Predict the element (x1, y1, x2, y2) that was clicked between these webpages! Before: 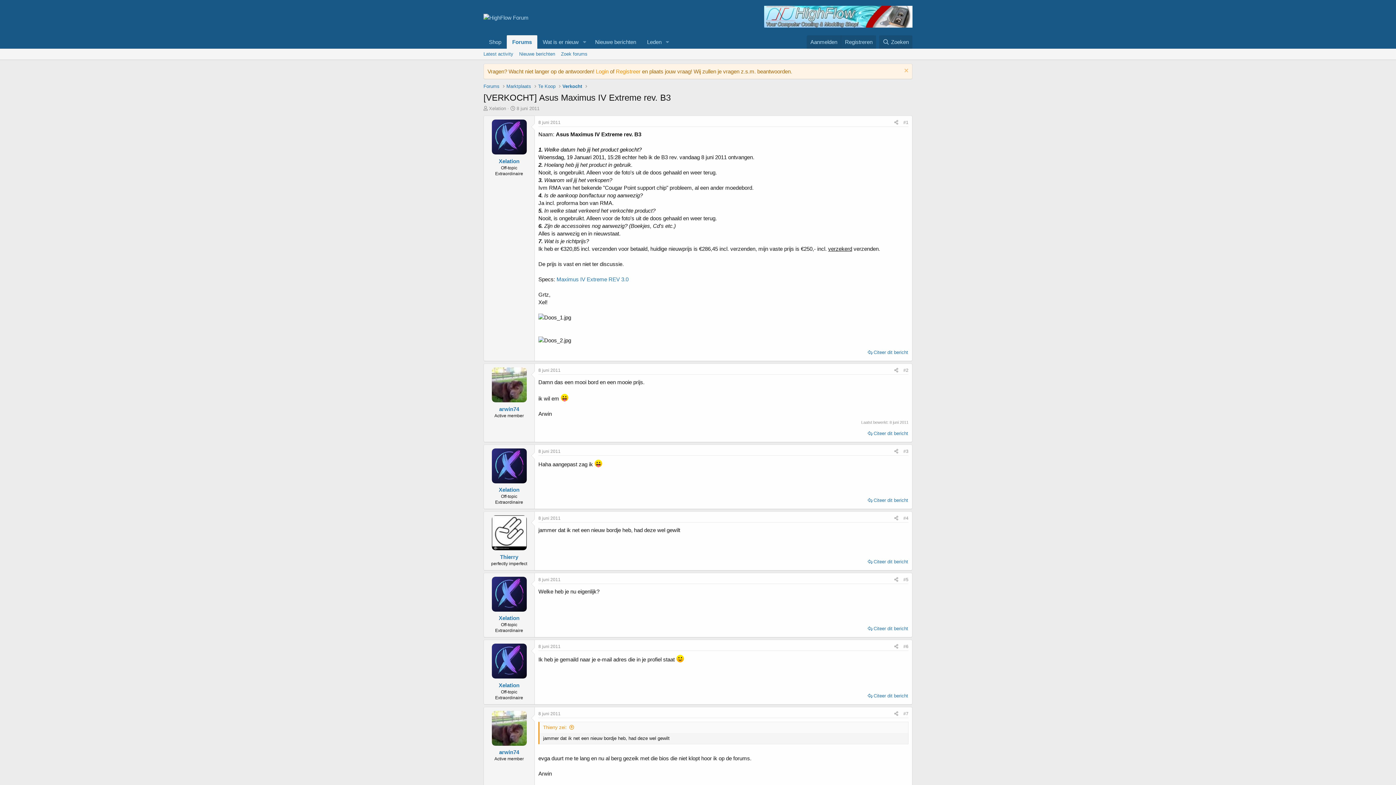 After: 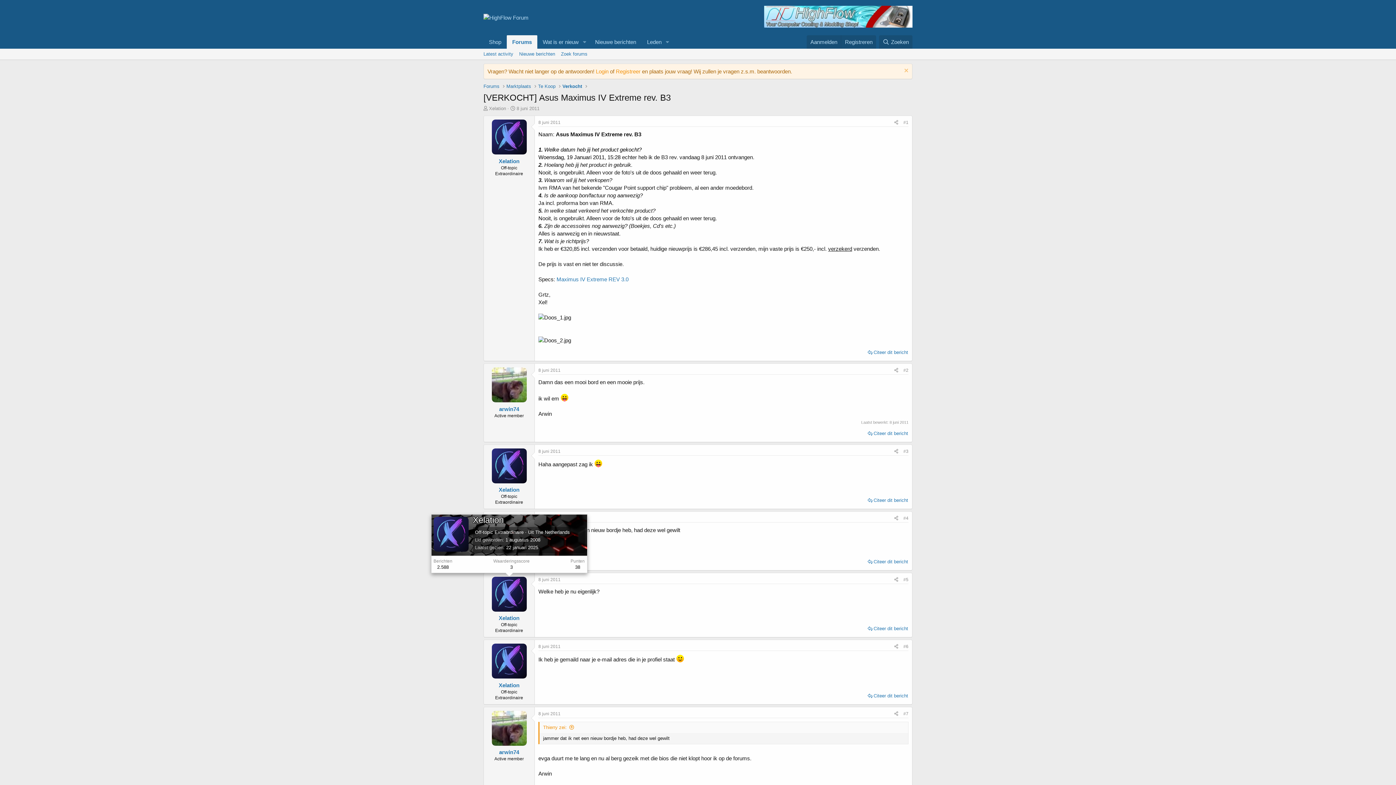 Action: bbox: (491, 576, 526, 611)